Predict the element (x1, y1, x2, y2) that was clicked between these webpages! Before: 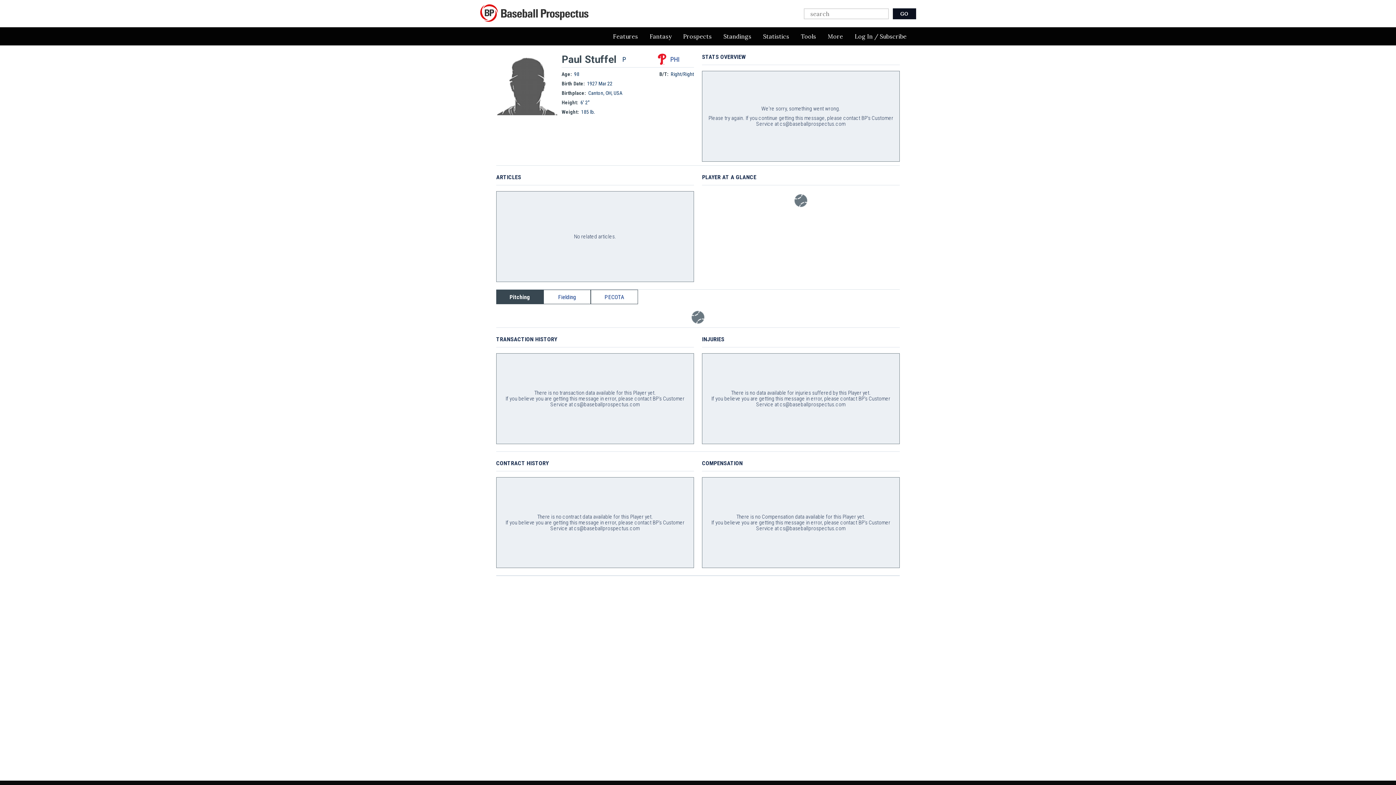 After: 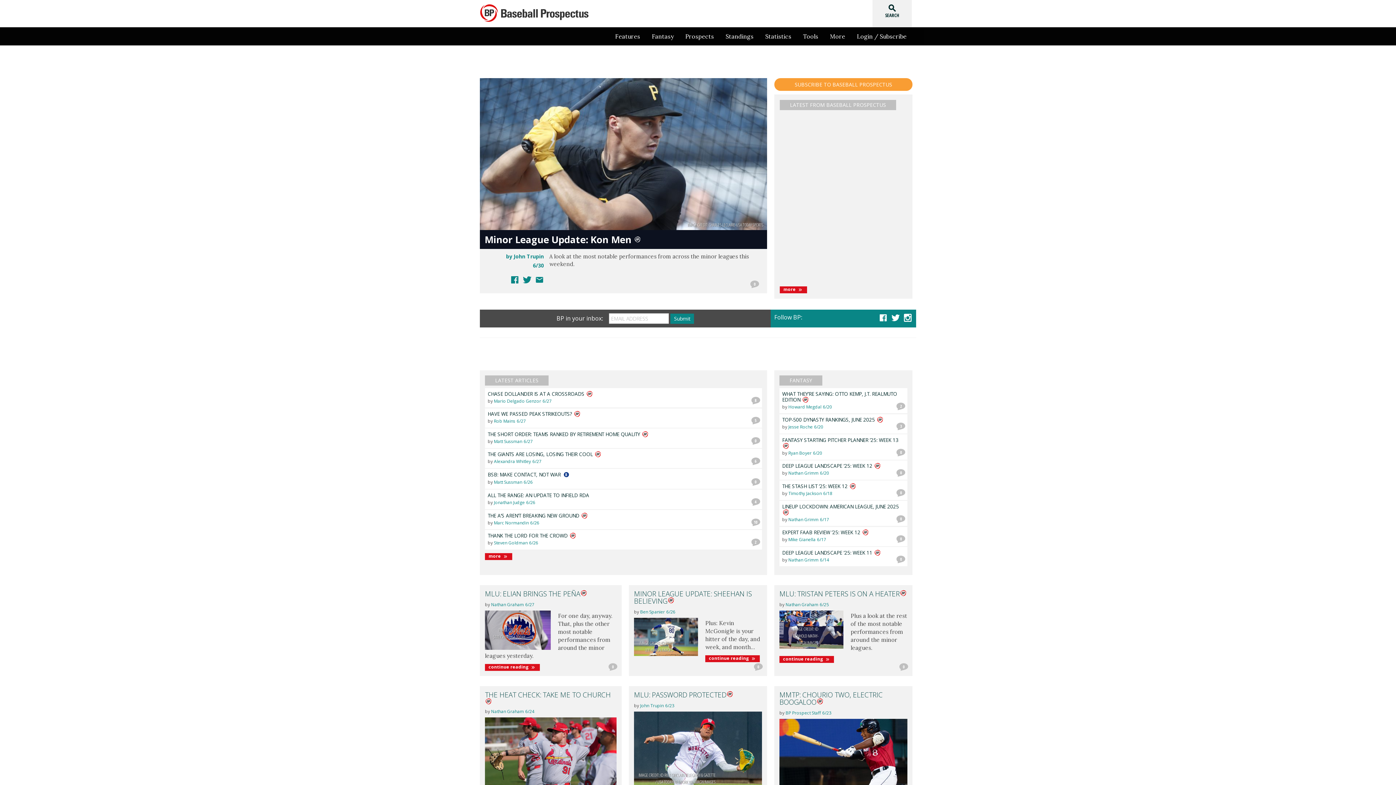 Action: bbox: (677, 27, 717, 45) label: Prospects